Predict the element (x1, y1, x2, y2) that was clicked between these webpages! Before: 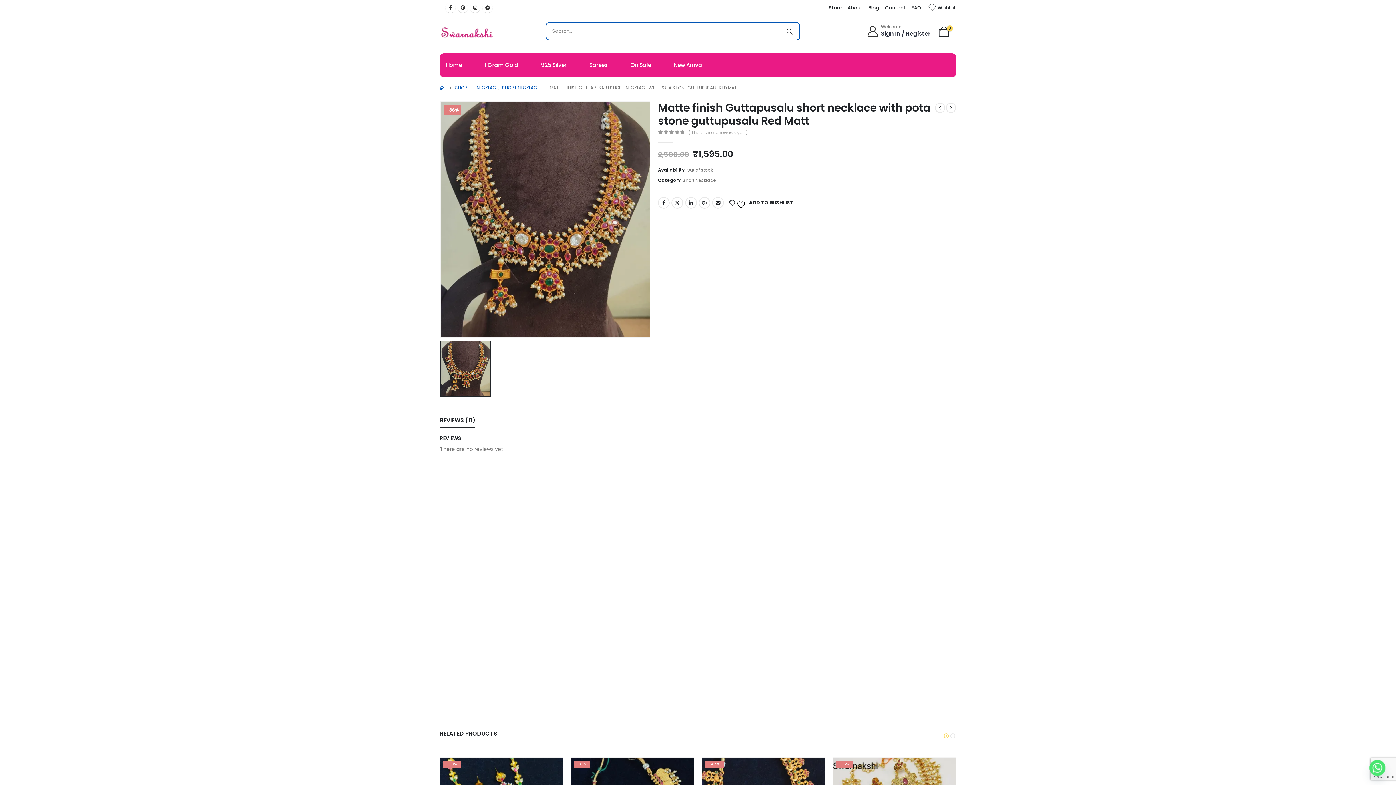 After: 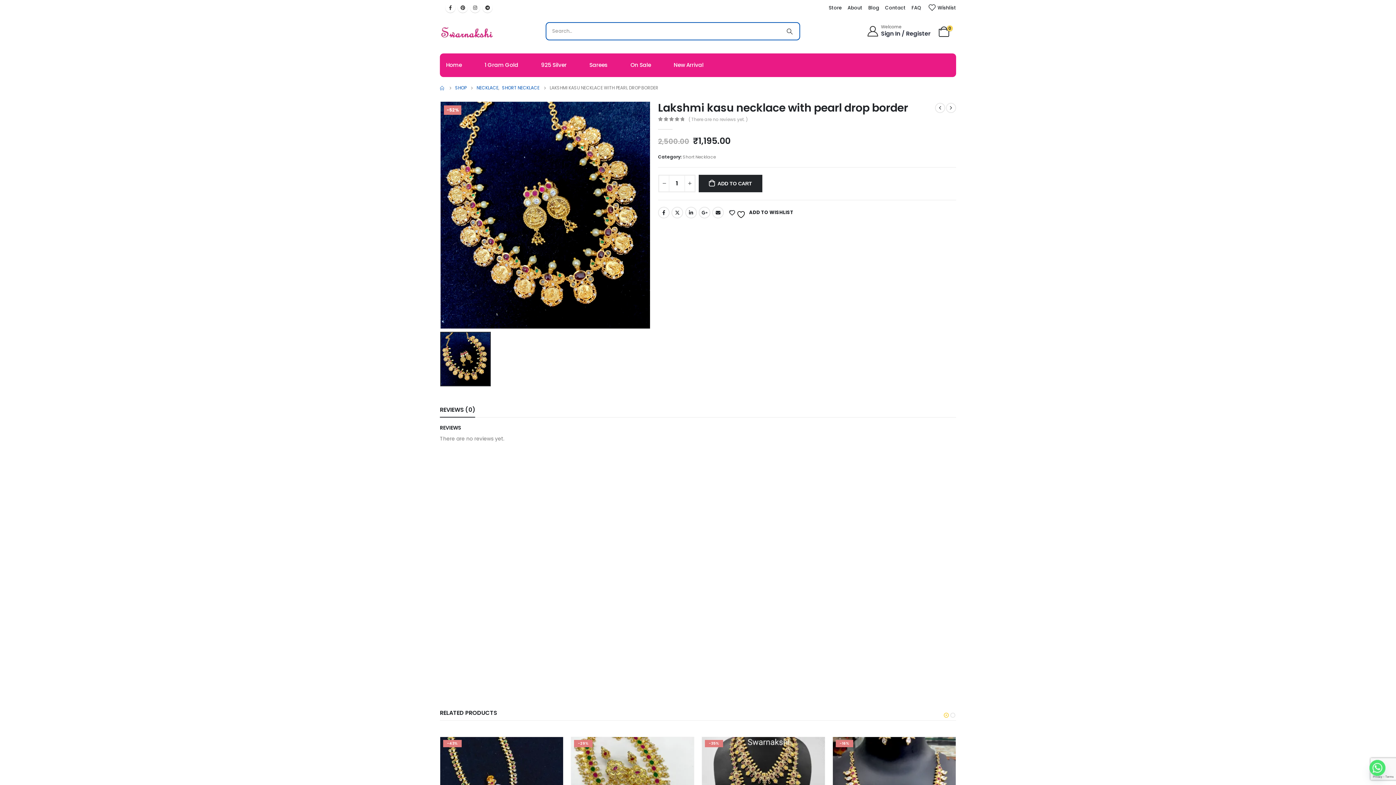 Action: bbox: (946, 102, 956, 113)